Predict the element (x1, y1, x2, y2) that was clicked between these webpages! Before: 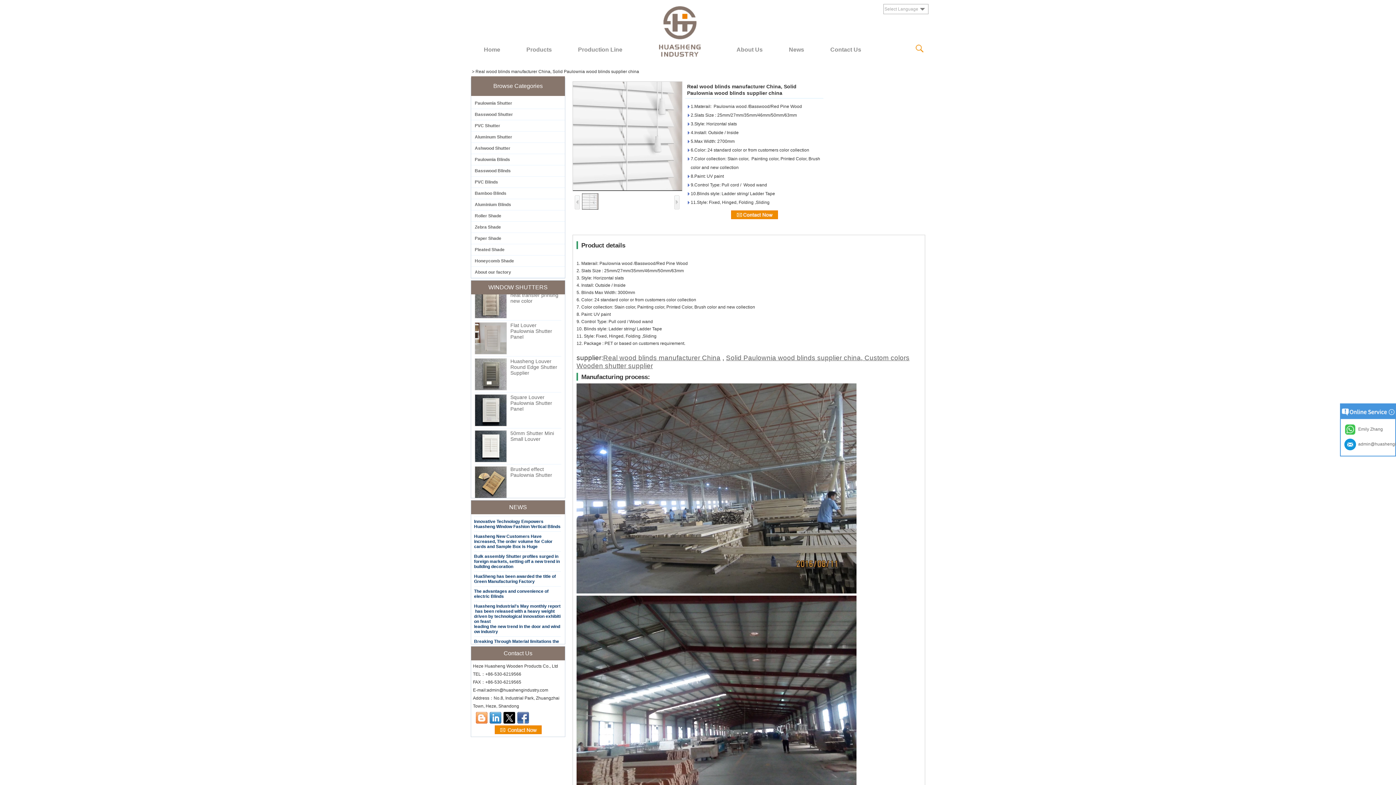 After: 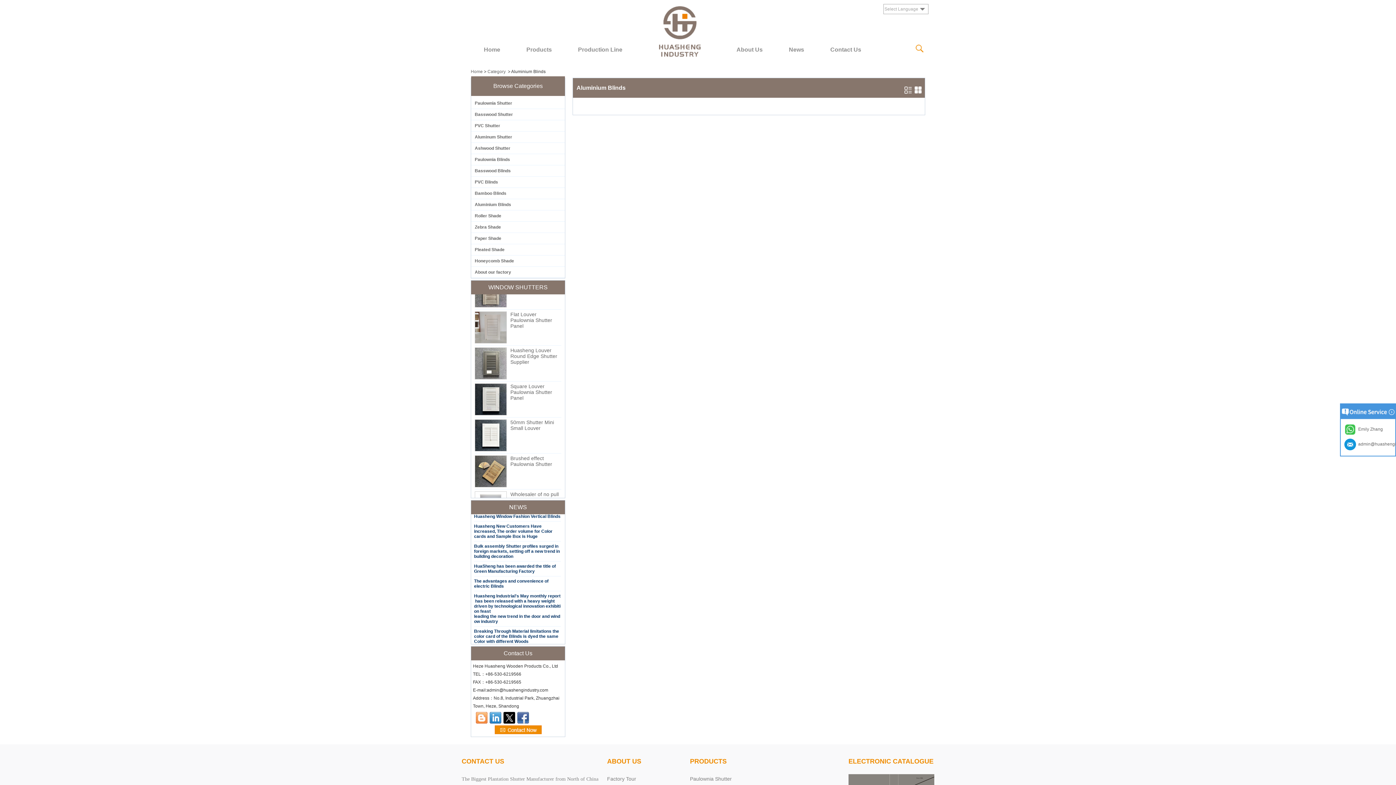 Action: label: Aluminium Blinds bbox: (474, 202, 511, 207)